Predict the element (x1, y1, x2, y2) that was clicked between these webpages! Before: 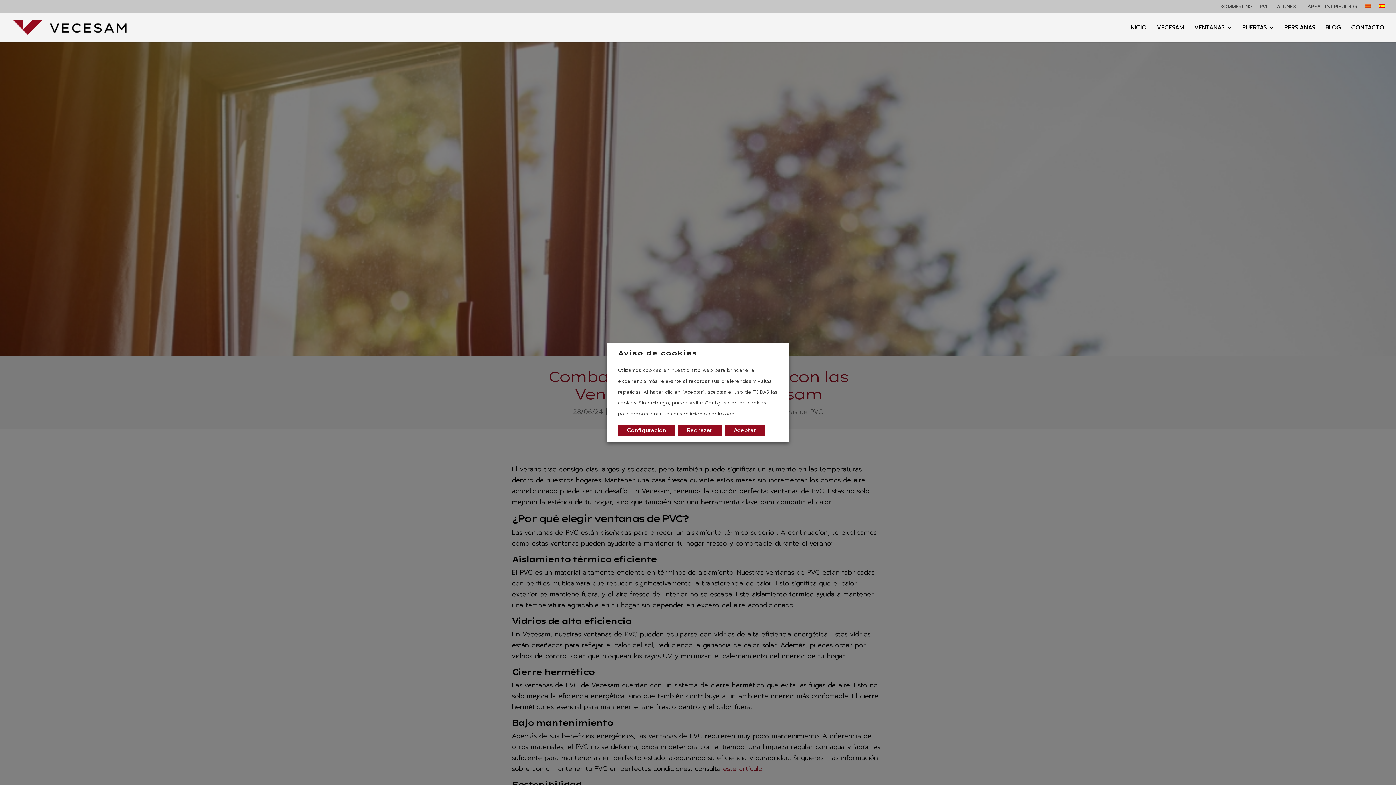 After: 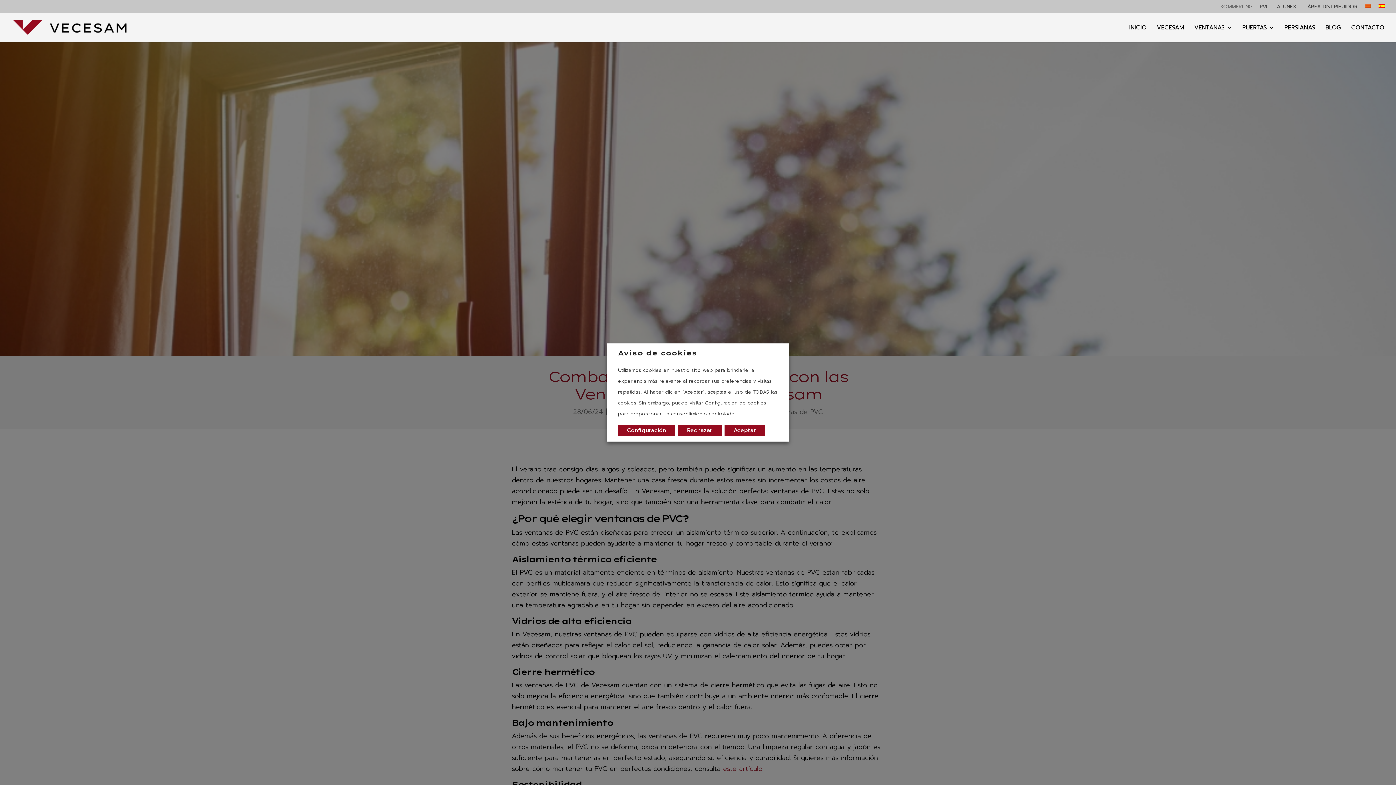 Action: bbox: (1220, 4, 1252, 13) label: KÖMMERLING